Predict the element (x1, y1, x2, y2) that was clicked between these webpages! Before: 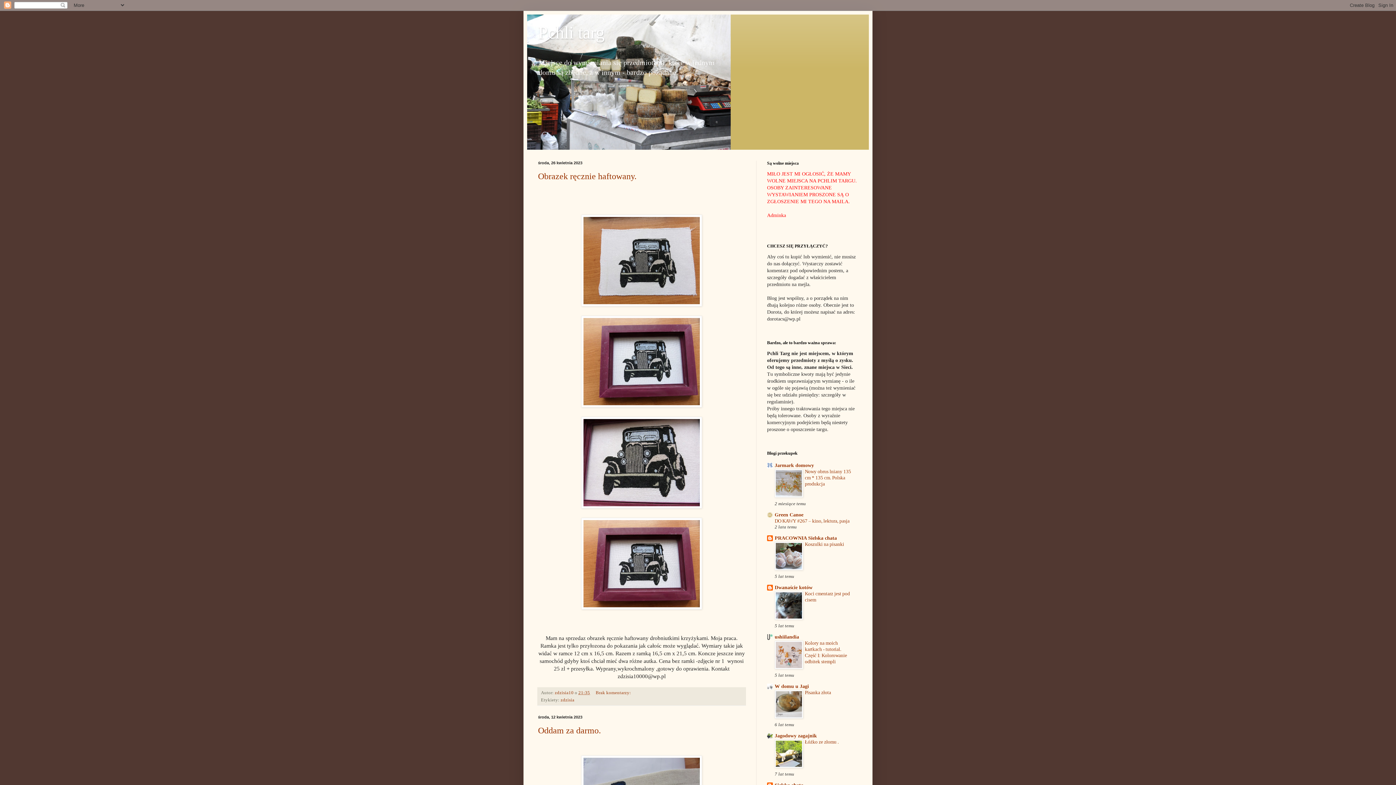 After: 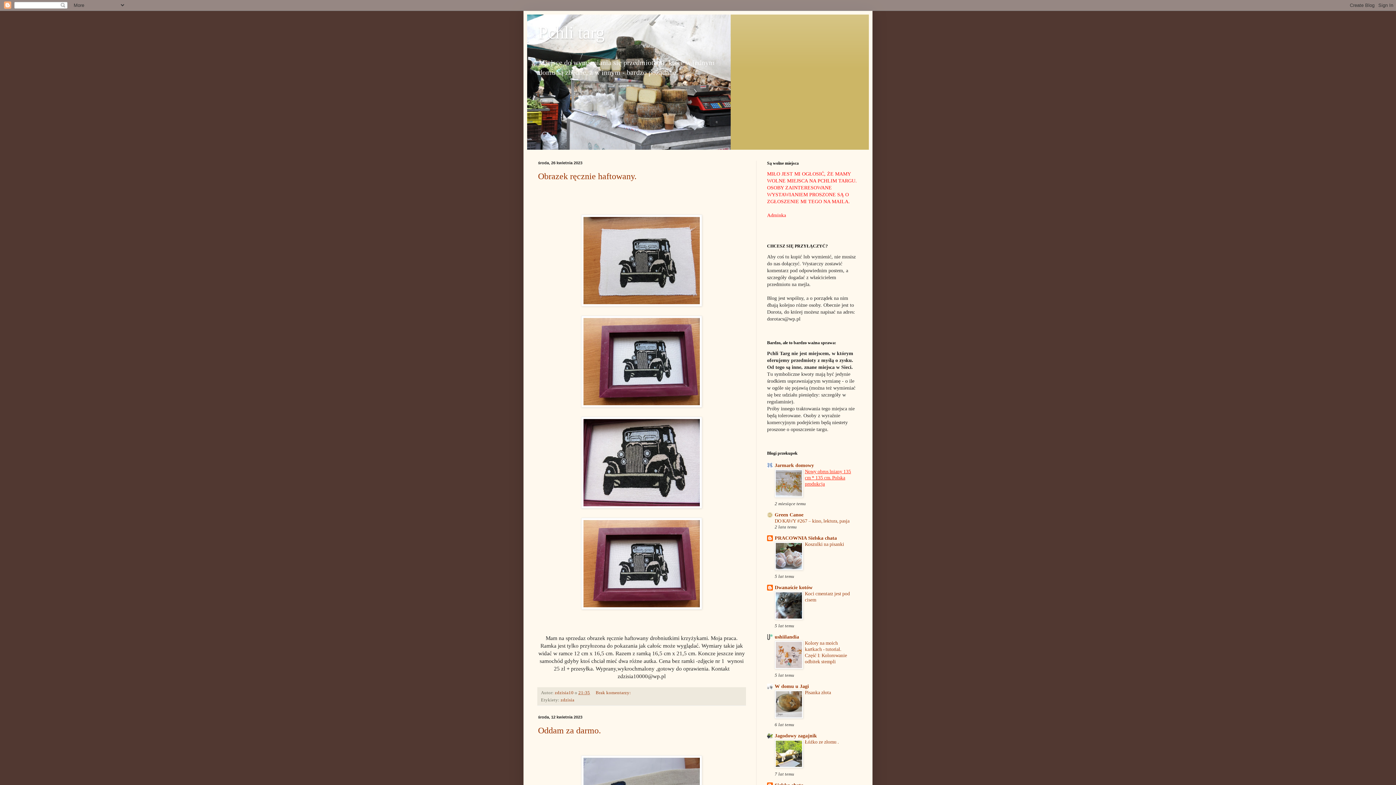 Action: label: Nowy obrus lniany 135 cm * 135 cm. Polska produkcja bbox: (805, 468, 851, 486)